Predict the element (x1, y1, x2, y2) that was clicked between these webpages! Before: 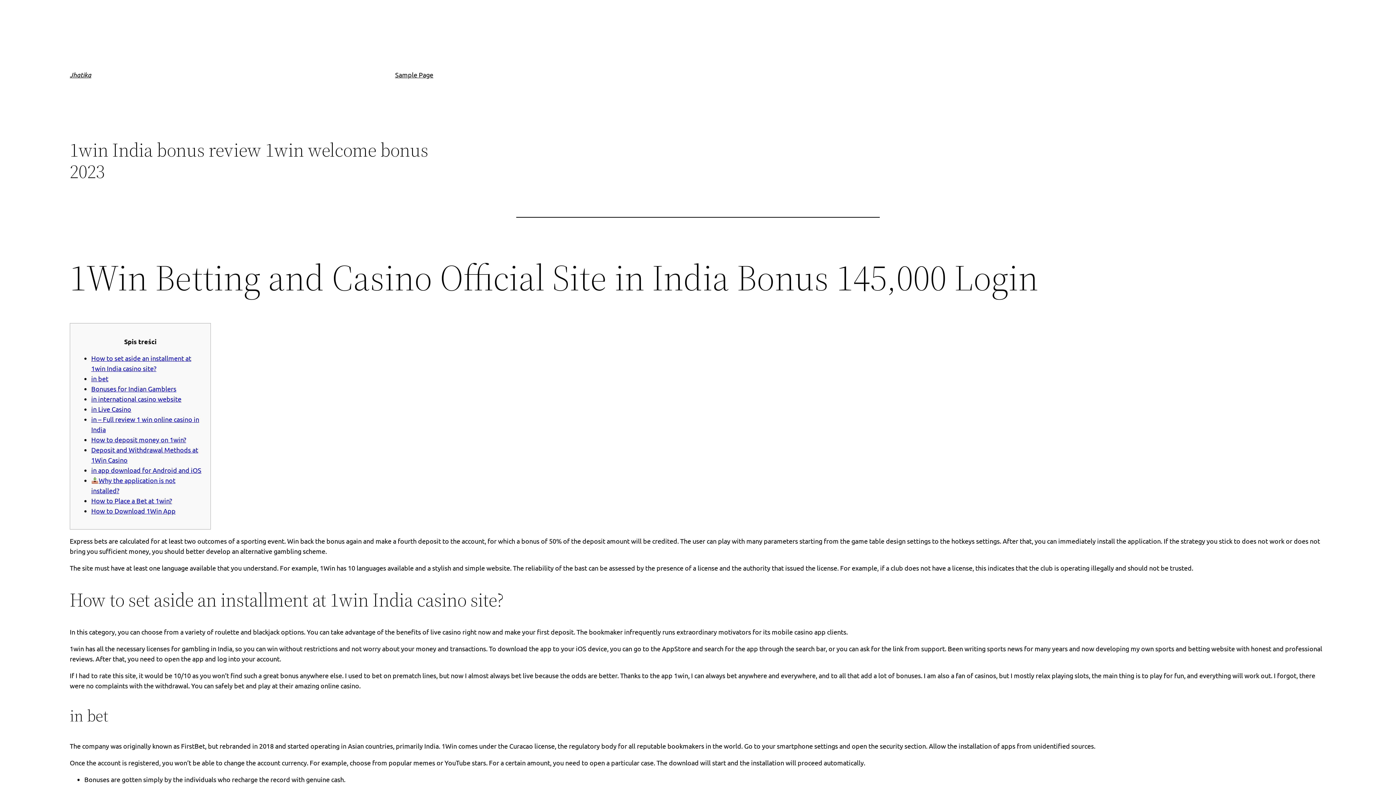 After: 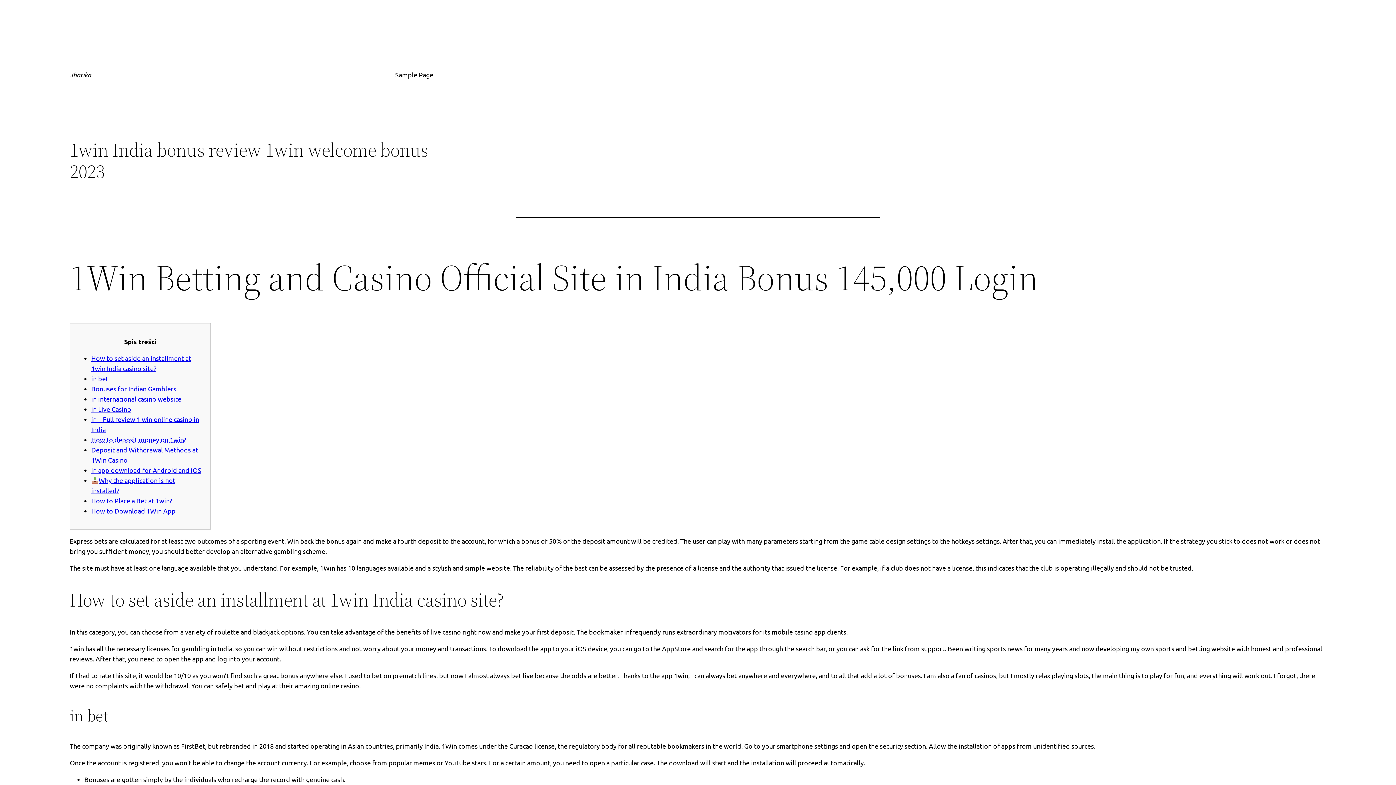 Action: bbox: (91, 435, 186, 443) label: How to deposit money on 1win?